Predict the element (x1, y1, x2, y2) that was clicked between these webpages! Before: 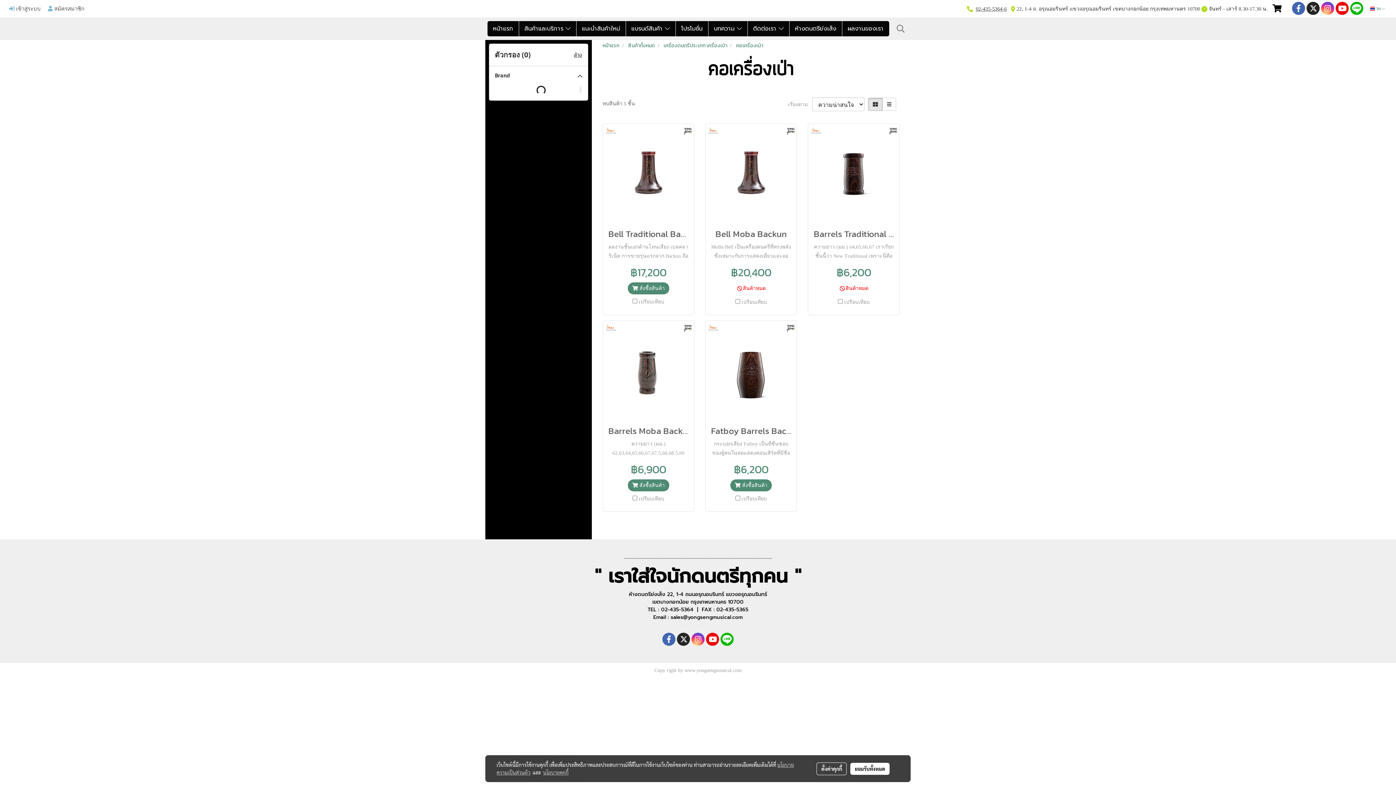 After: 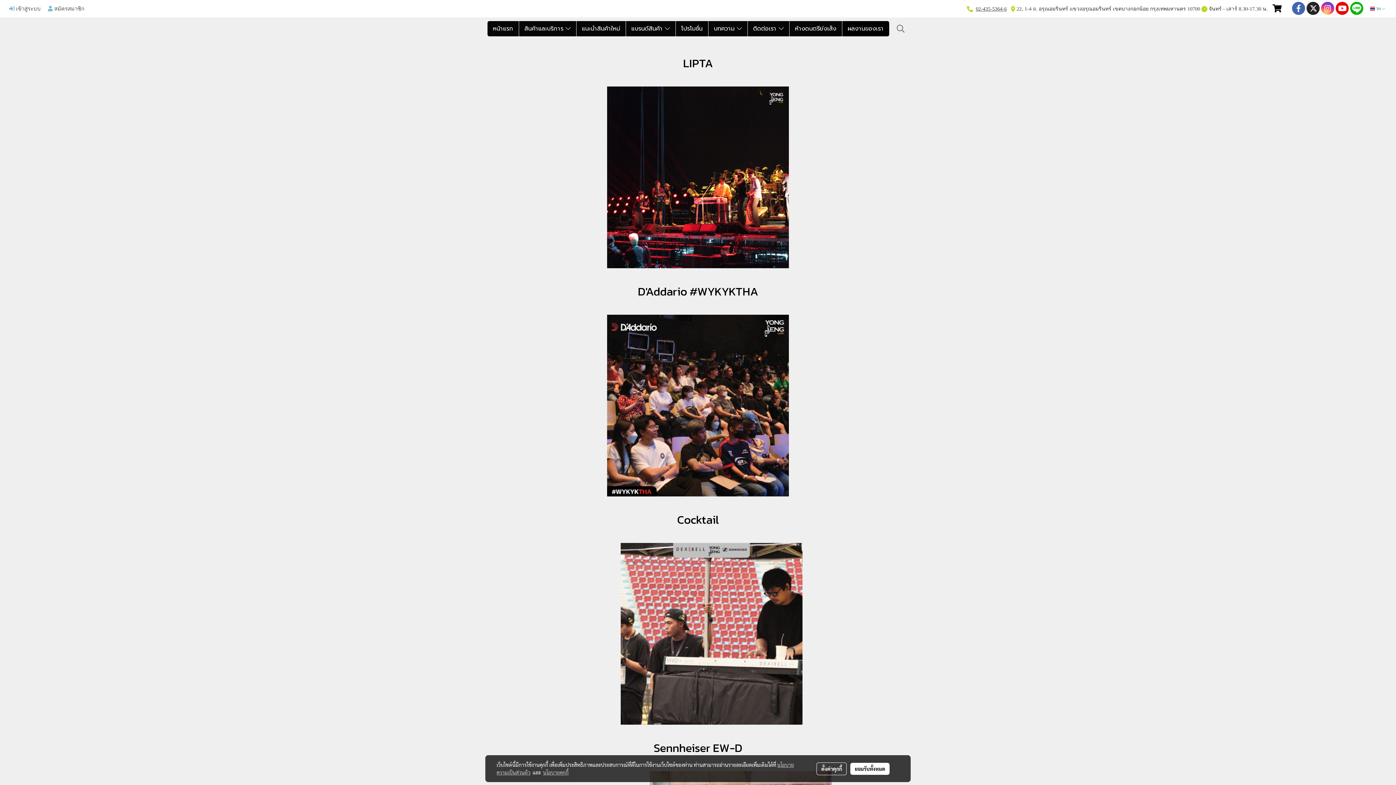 Action: bbox: (842, 21, 889, 36) label: ผลงานของเรา